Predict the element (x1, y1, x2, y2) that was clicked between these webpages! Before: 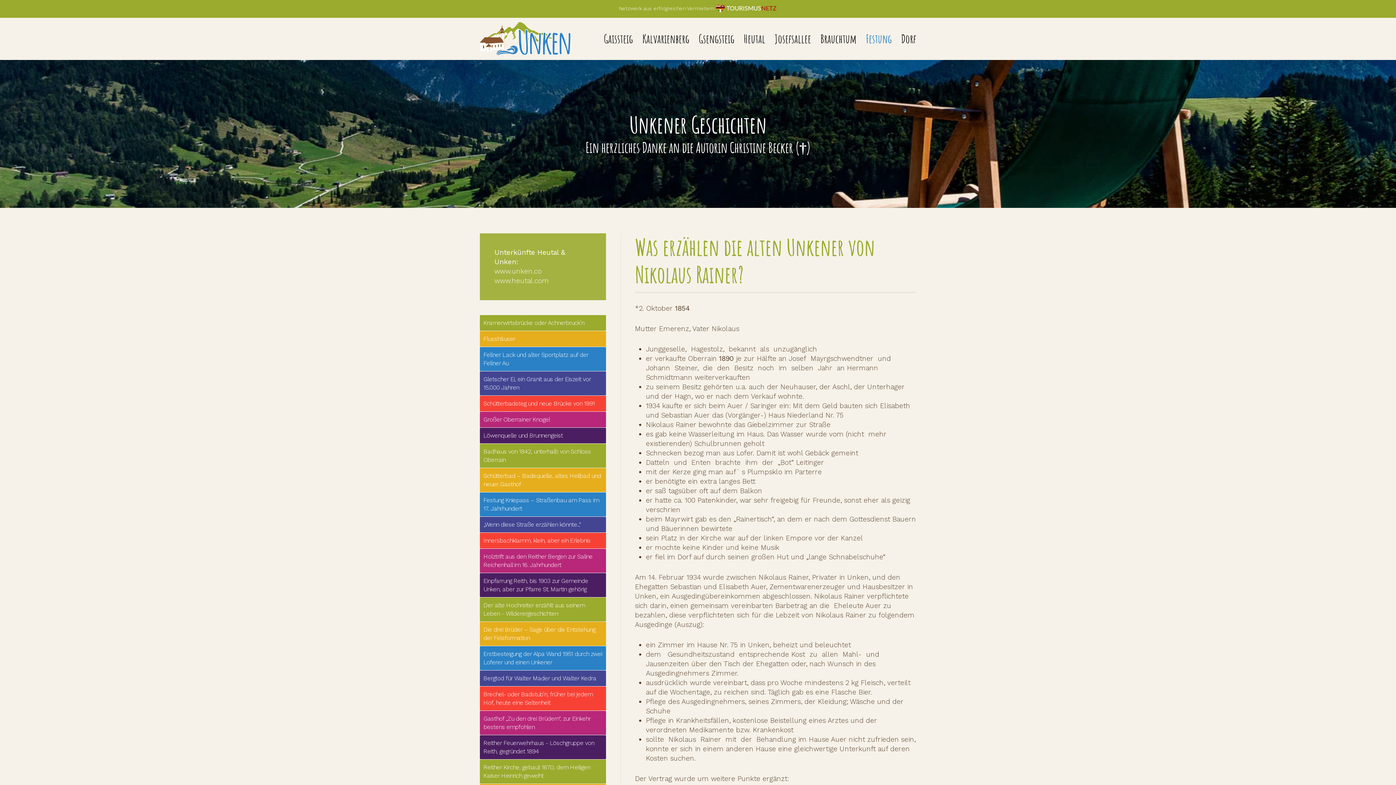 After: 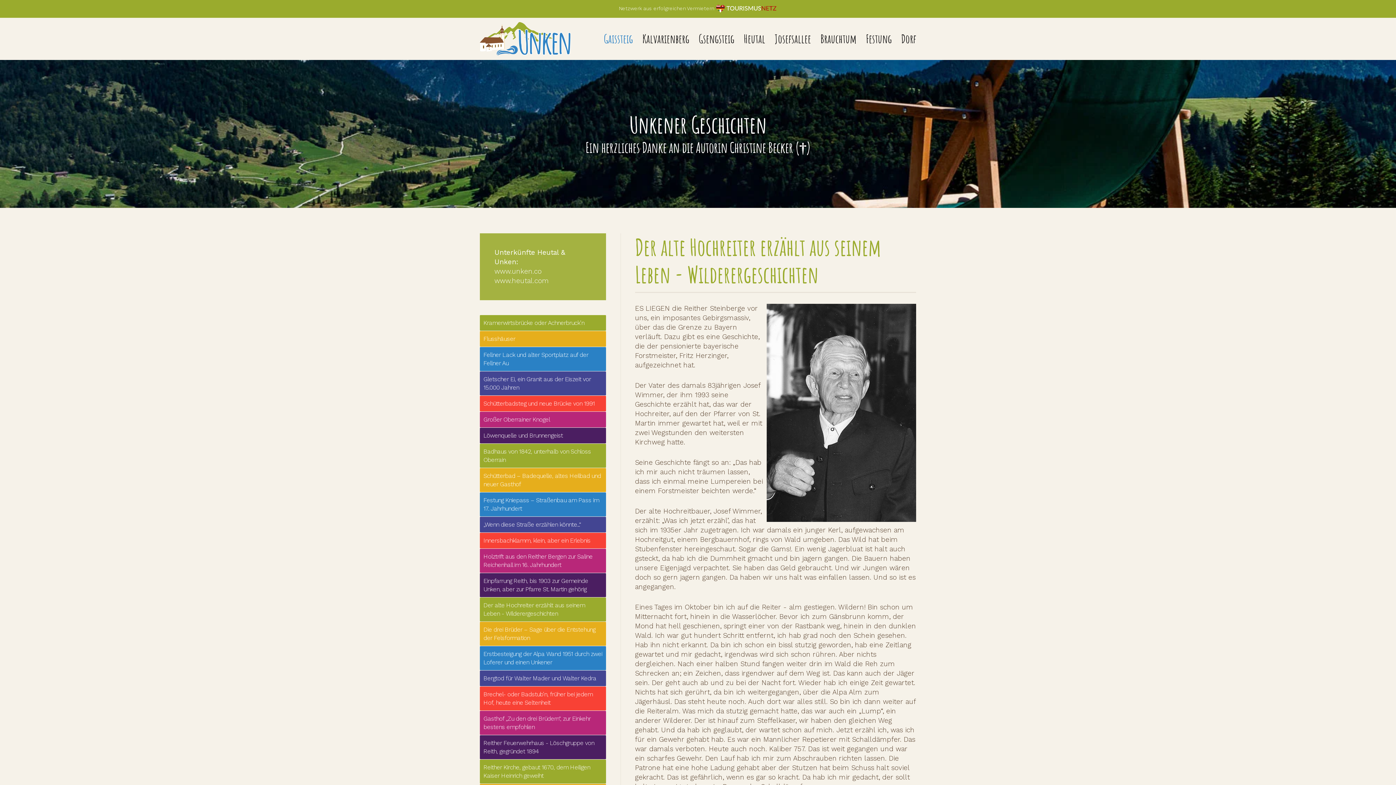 Action: bbox: (480, 597, 606, 621) label: Der alte Hochreiter erzählt aus seinem Leben - Wilderergeschichten